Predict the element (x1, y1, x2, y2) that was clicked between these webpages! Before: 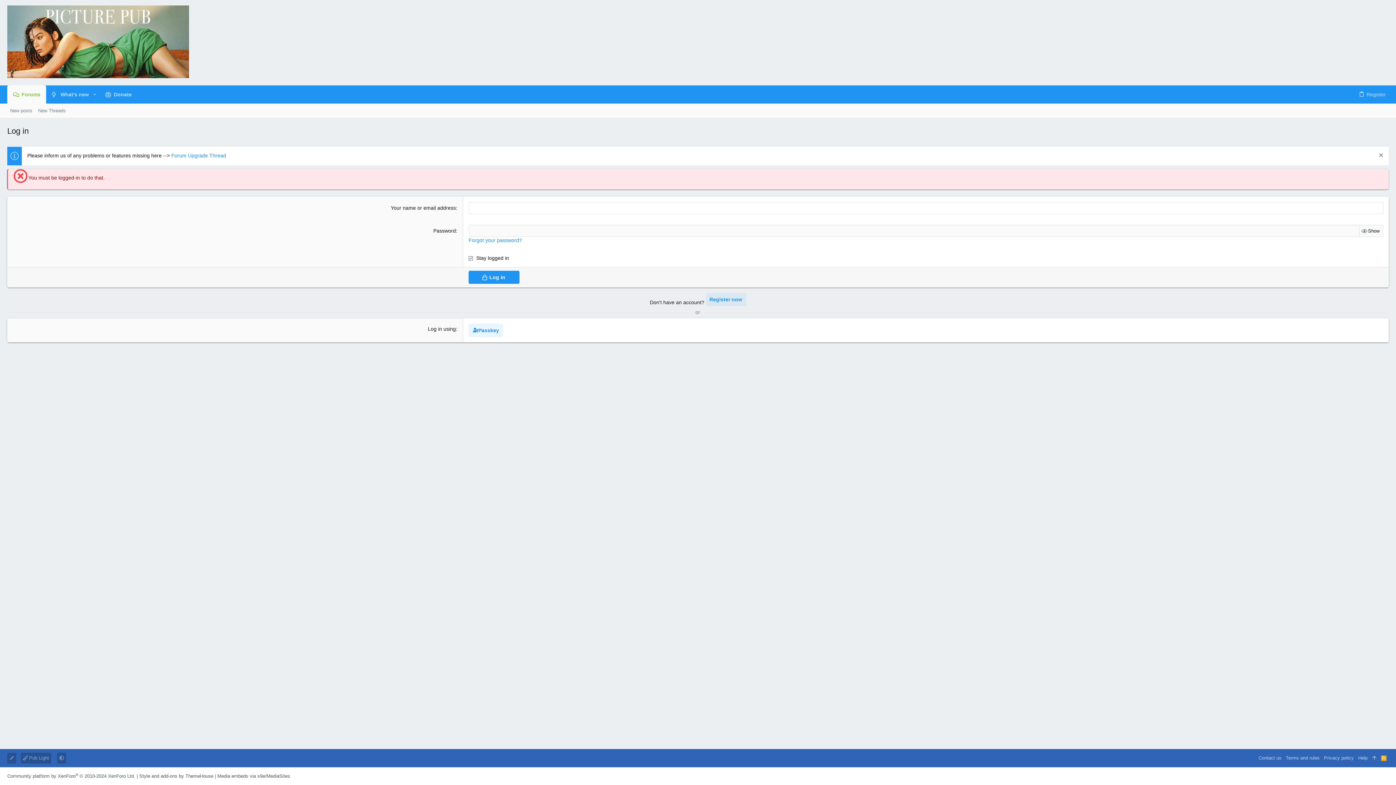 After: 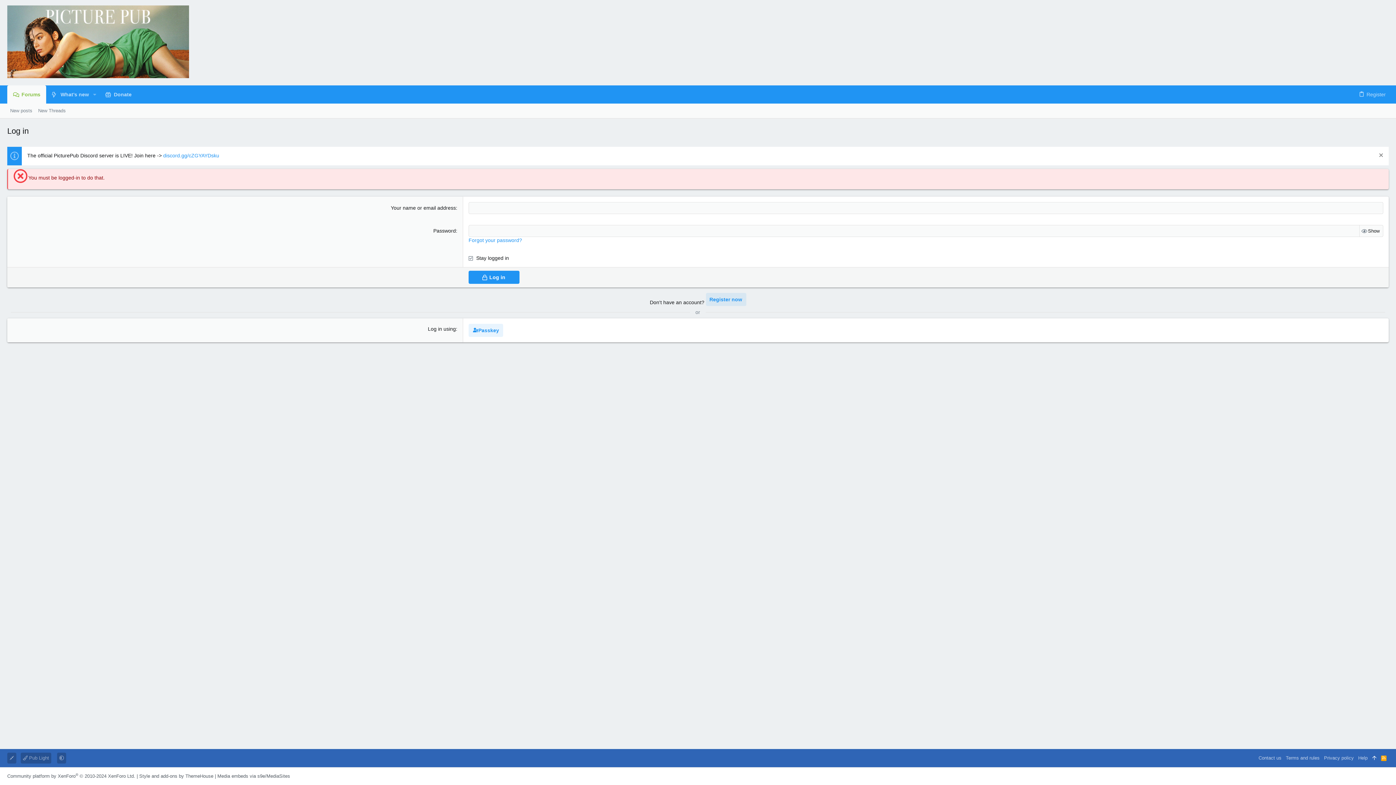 Action: bbox: (1370, 753, 1379, 764)